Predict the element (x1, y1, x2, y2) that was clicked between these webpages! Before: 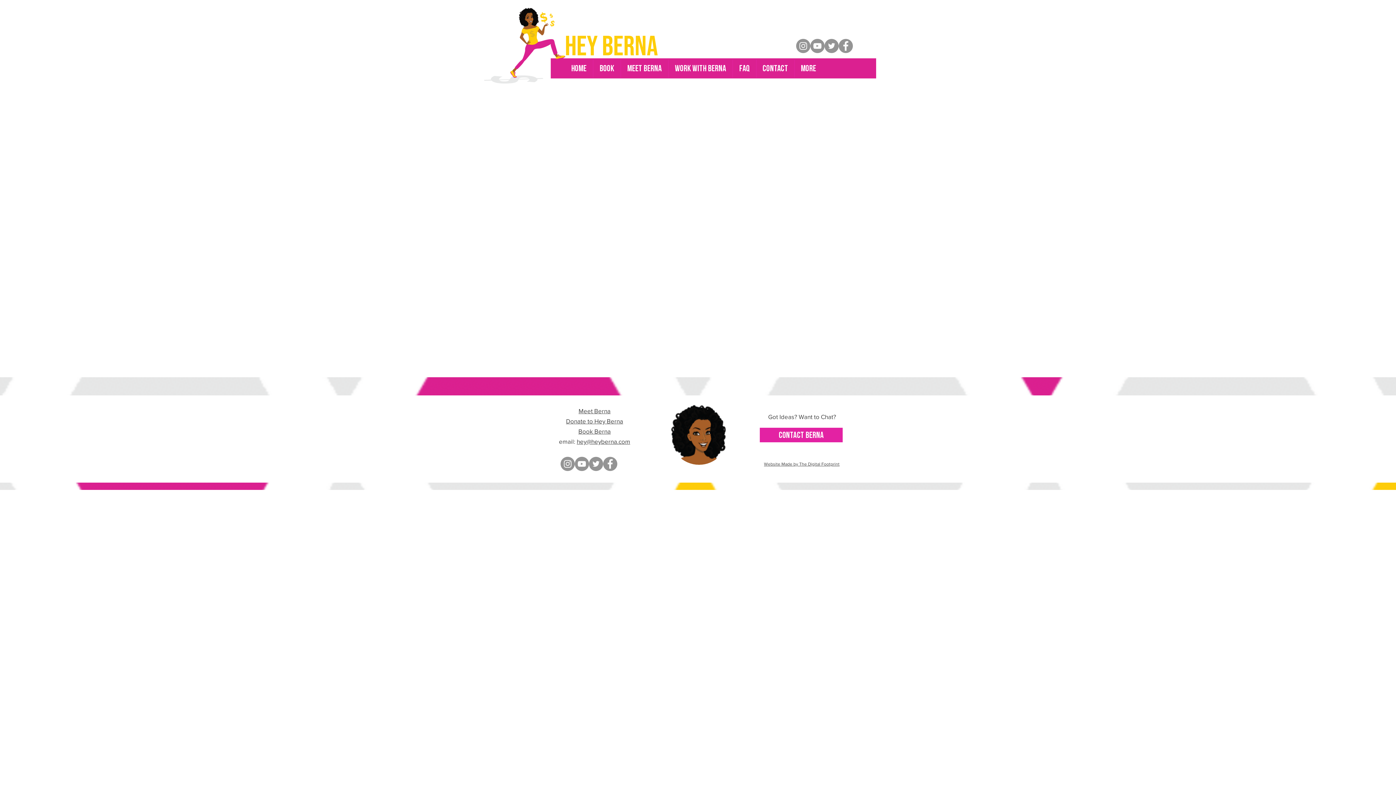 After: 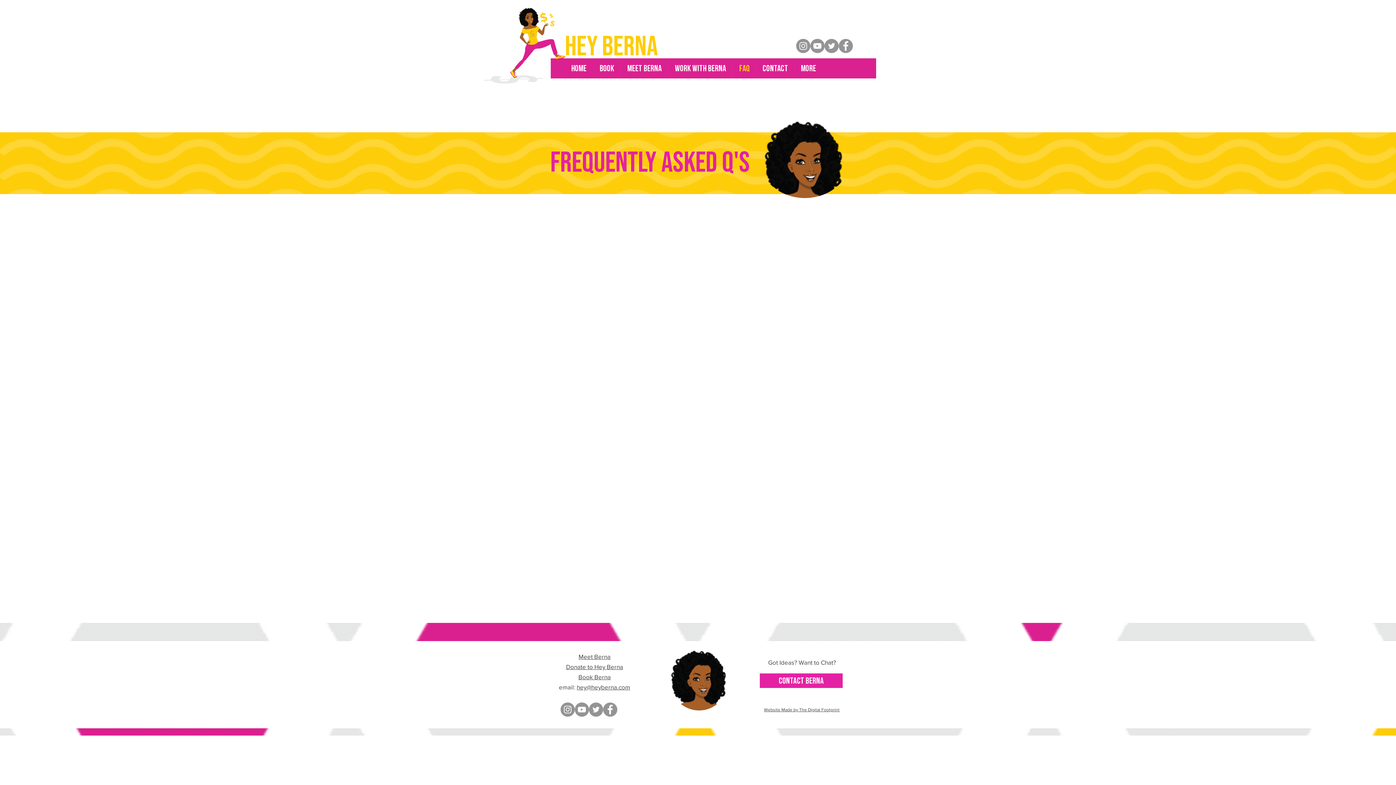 Action: label: FAQ bbox: (733, 59, 756, 77)